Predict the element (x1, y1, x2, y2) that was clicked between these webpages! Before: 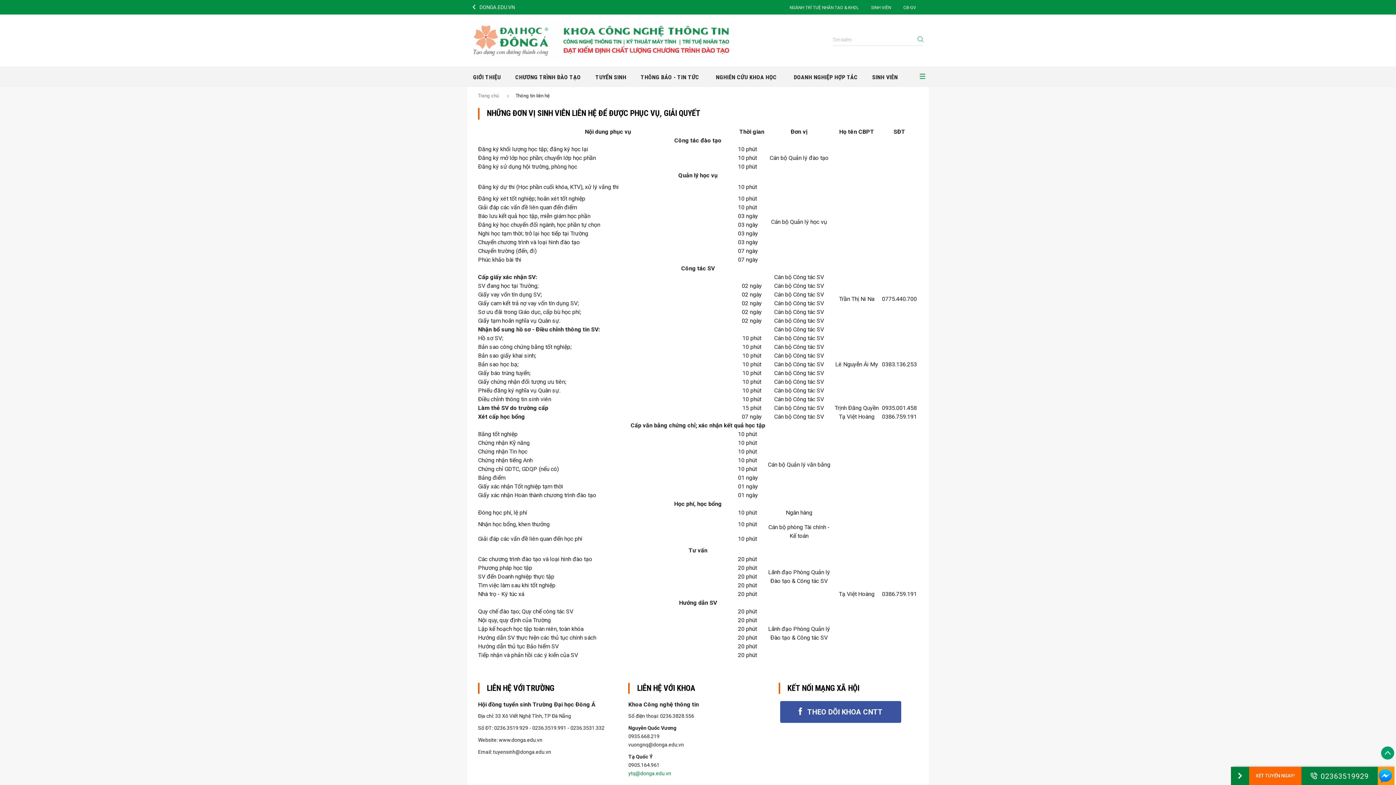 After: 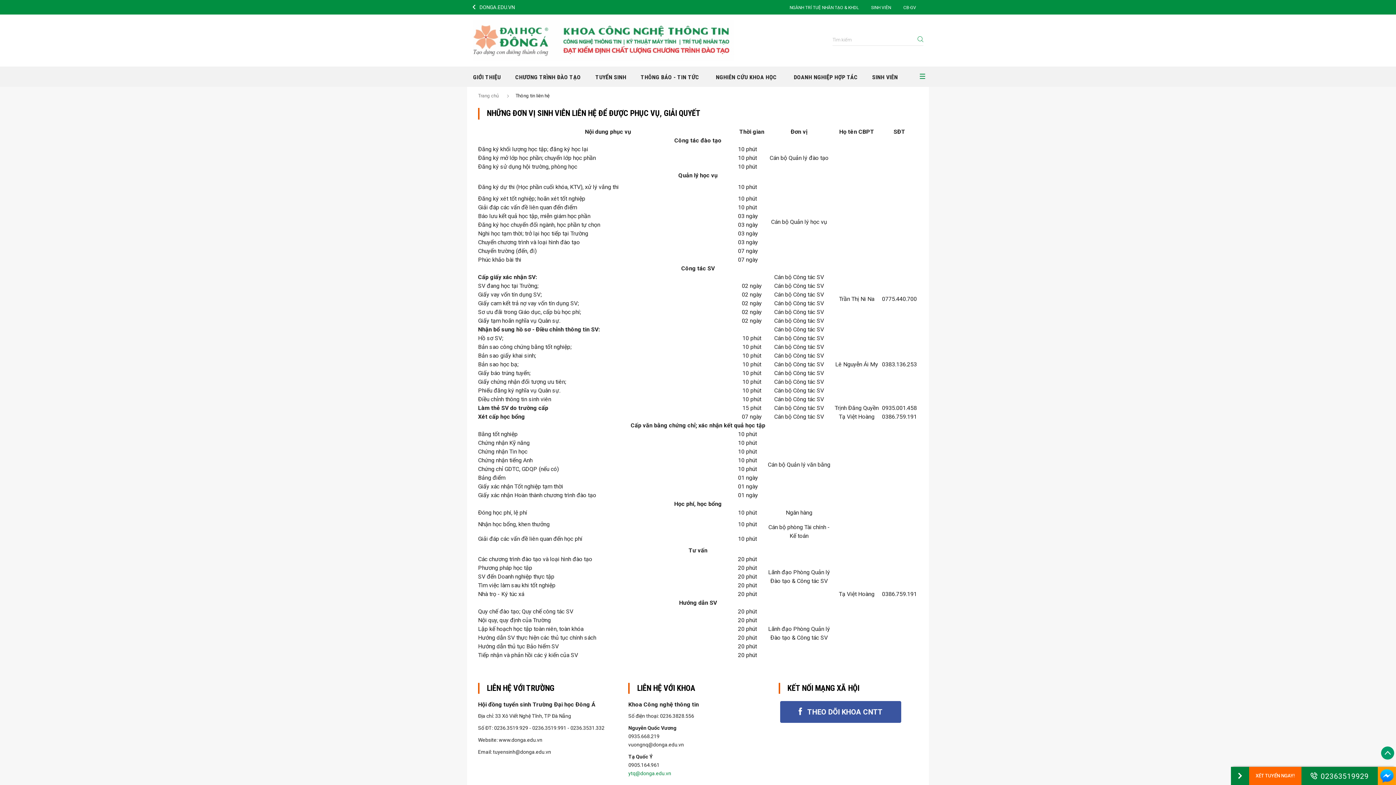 Action: label: 02363519929 bbox: (1301, 767, 1378, 785)